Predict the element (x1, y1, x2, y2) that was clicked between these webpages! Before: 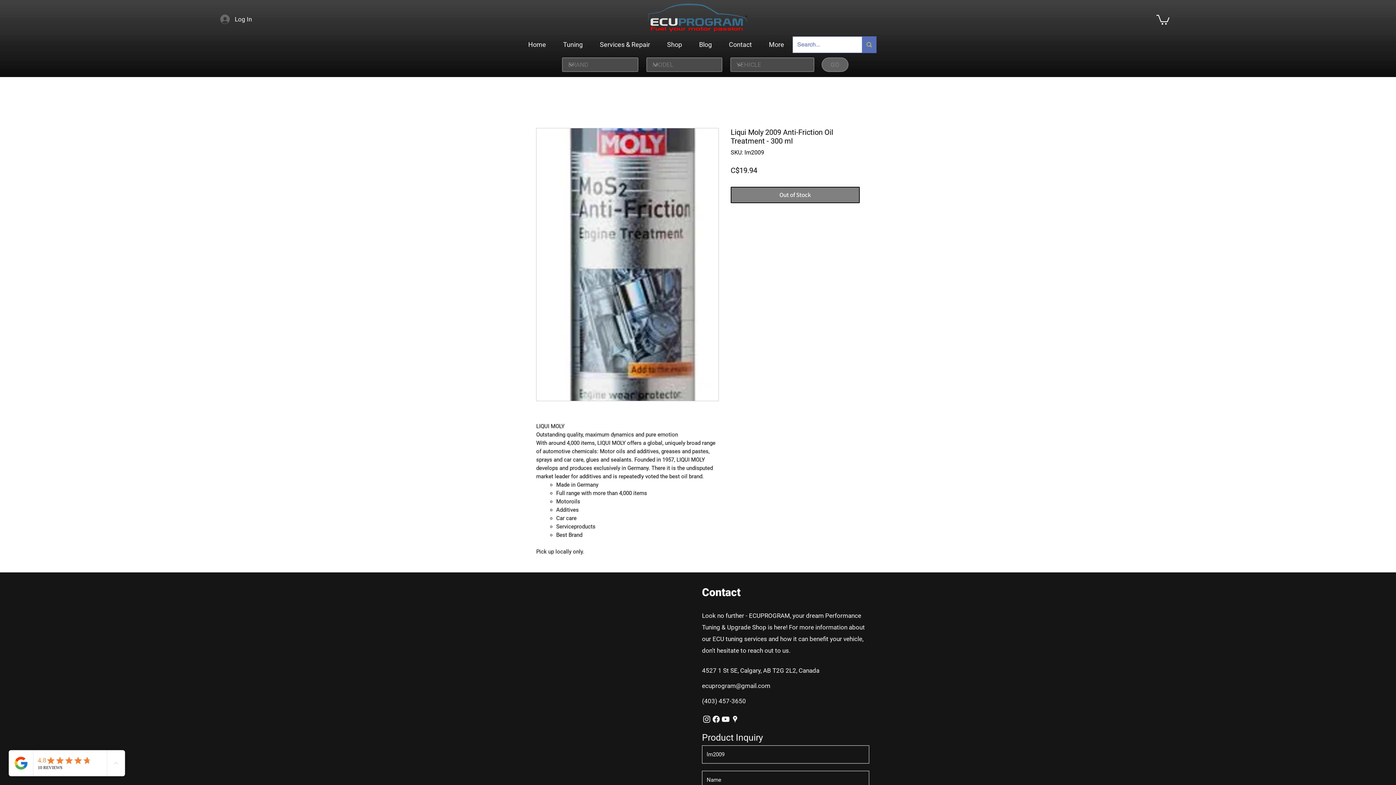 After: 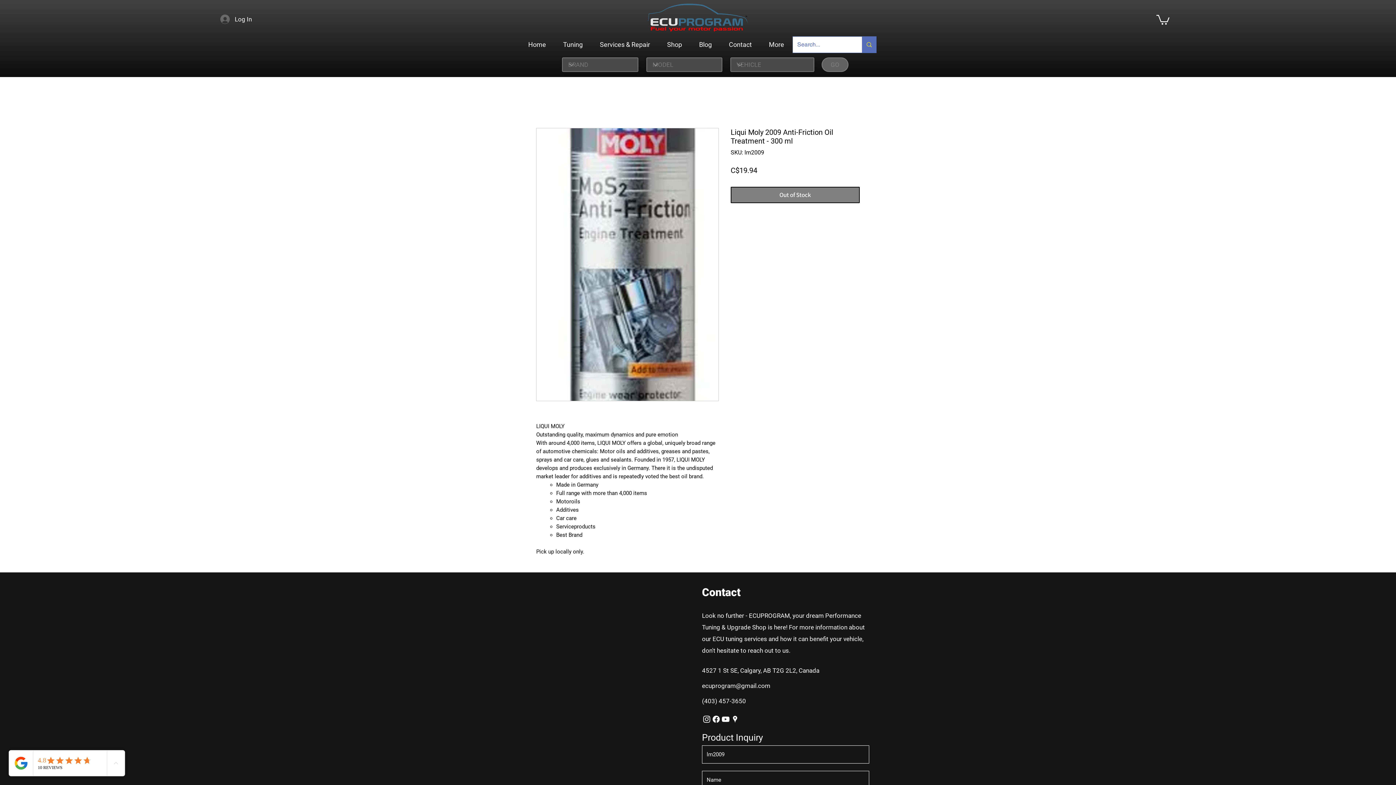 Action: bbox: (702, 715, 711, 724) label: instagram